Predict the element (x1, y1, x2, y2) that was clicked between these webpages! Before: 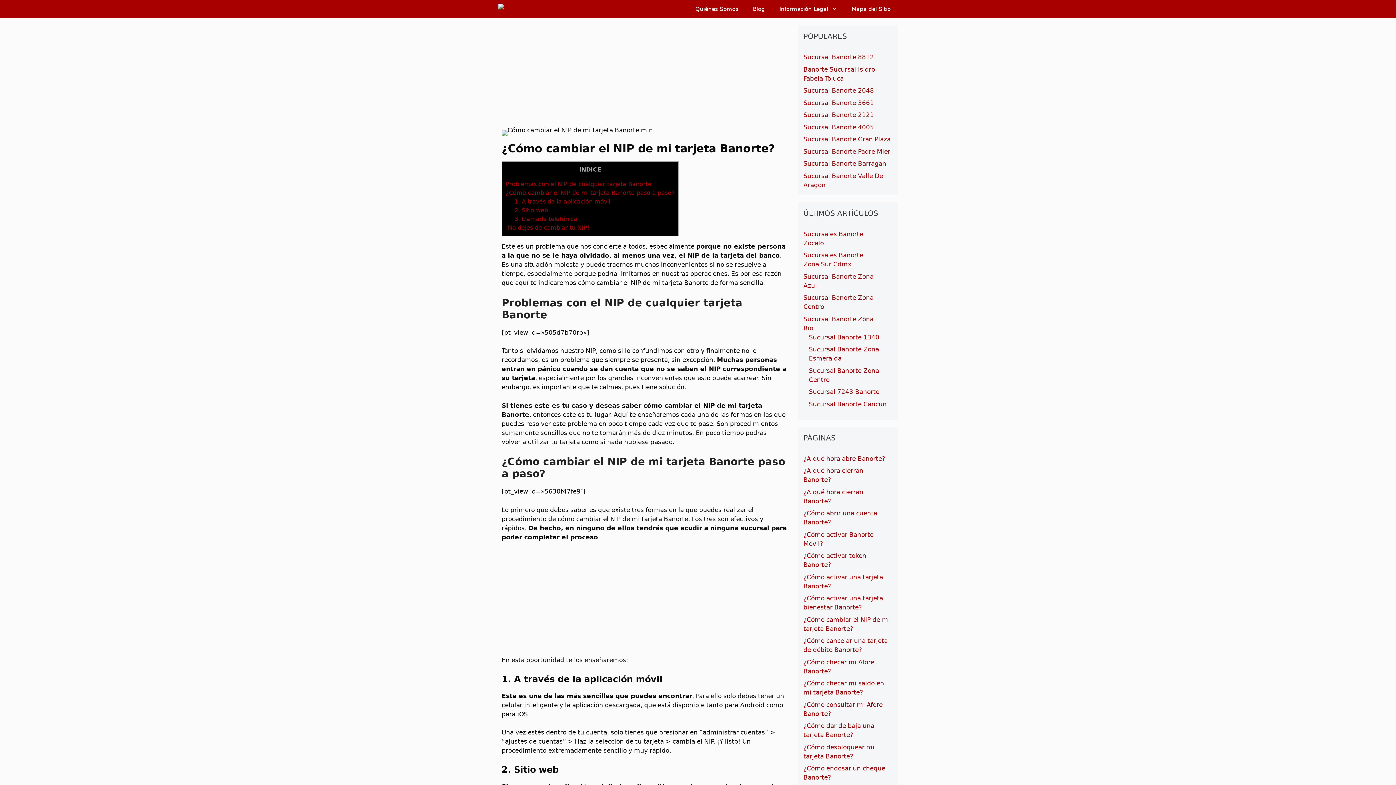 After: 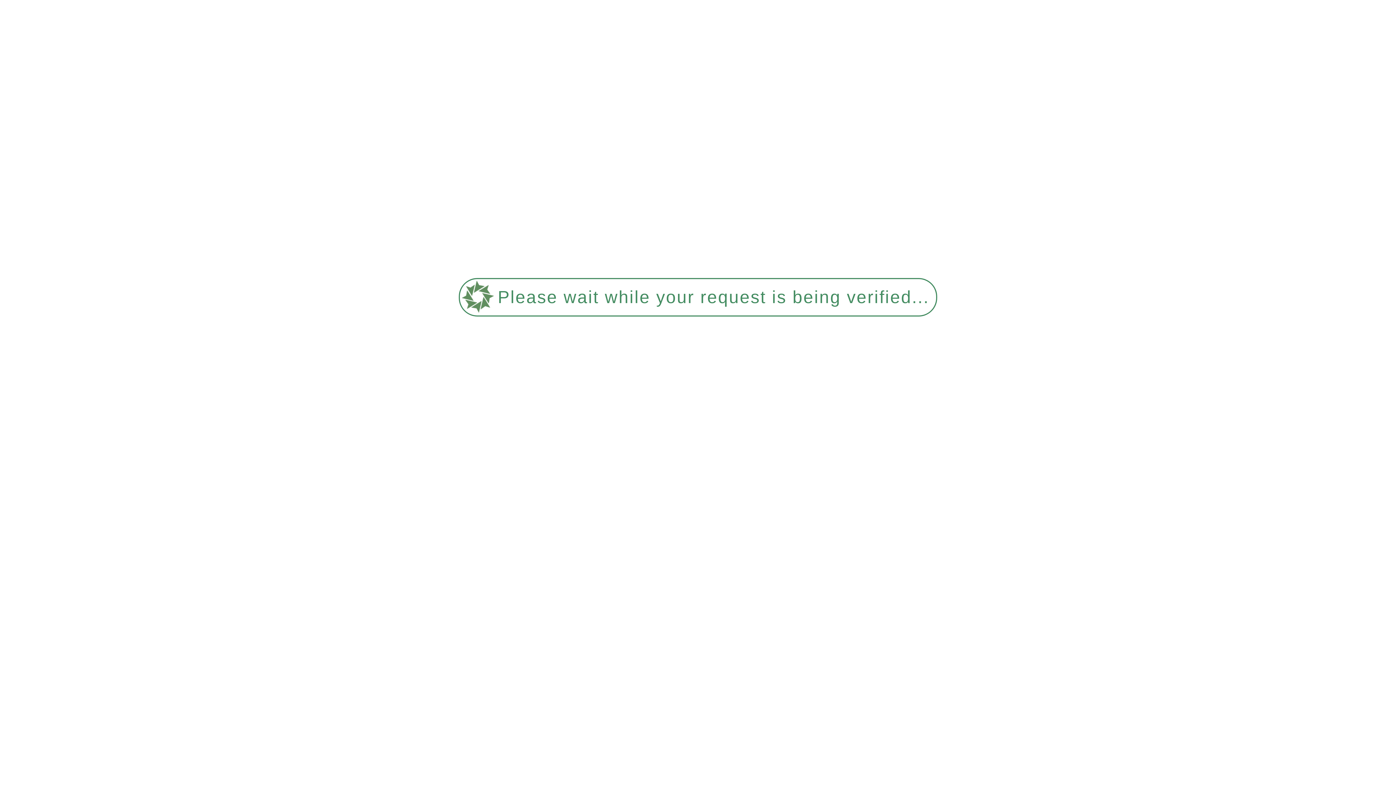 Action: label: Blog bbox: (745, 0, 772, 18)